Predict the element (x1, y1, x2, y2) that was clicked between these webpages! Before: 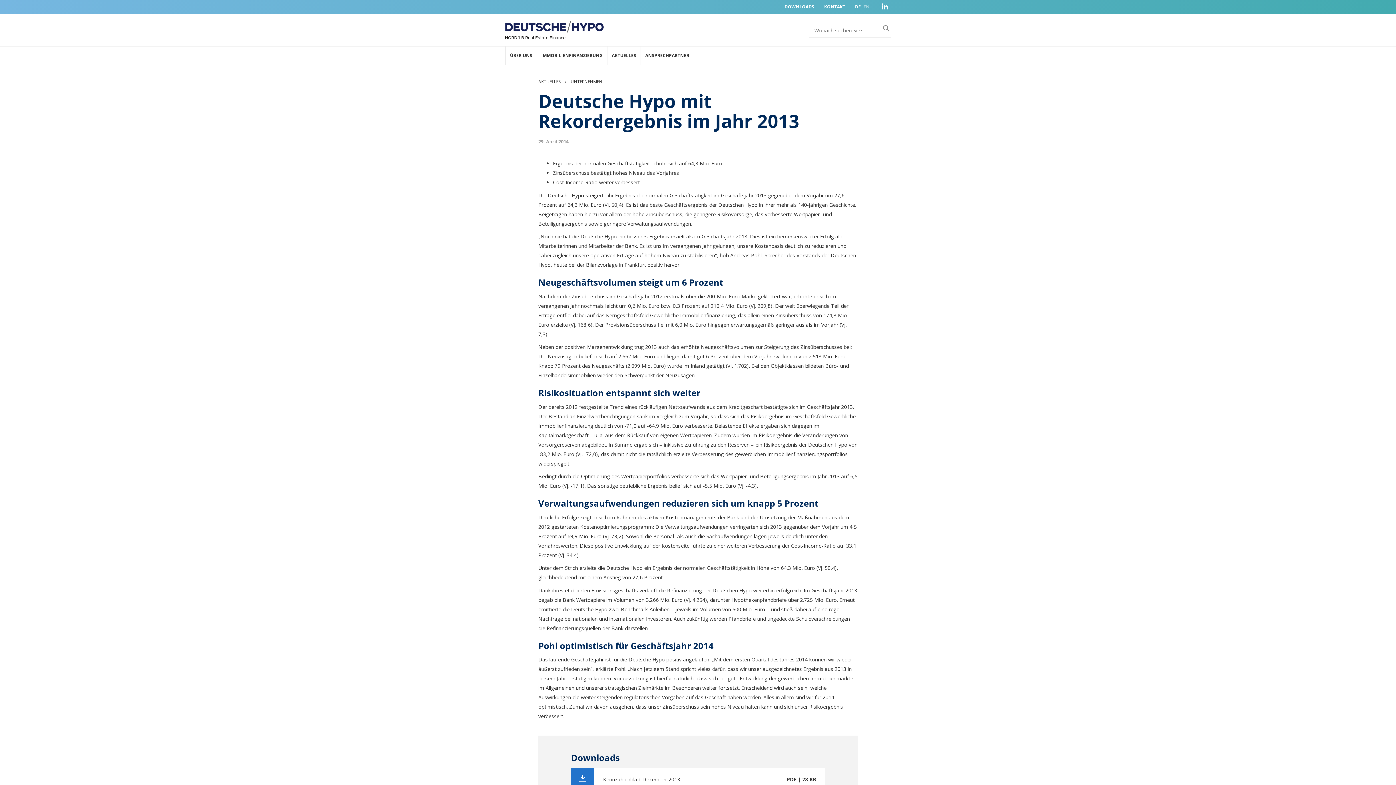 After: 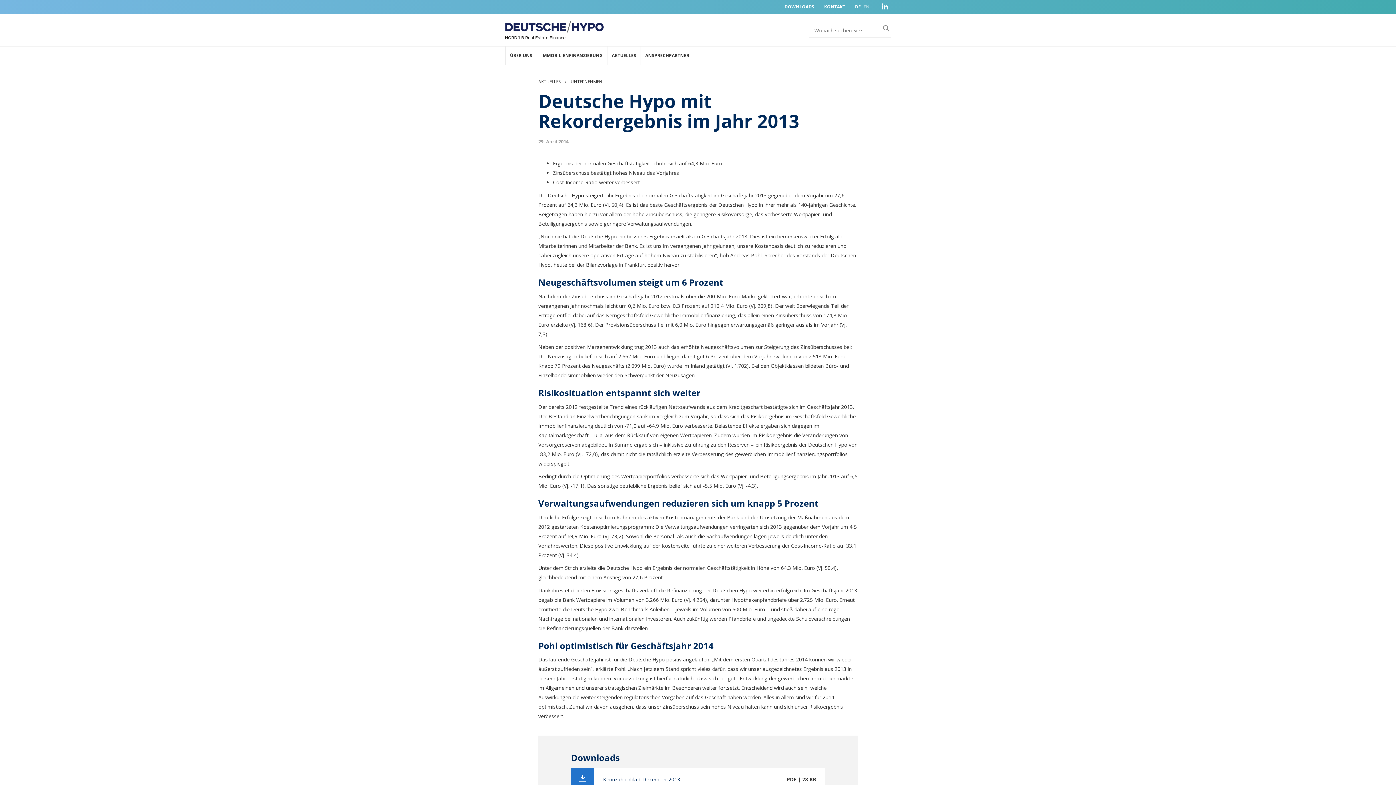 Action: label: Kennzahlenblatt Dezember 2013 bbox: (603, 776, 680, 783)